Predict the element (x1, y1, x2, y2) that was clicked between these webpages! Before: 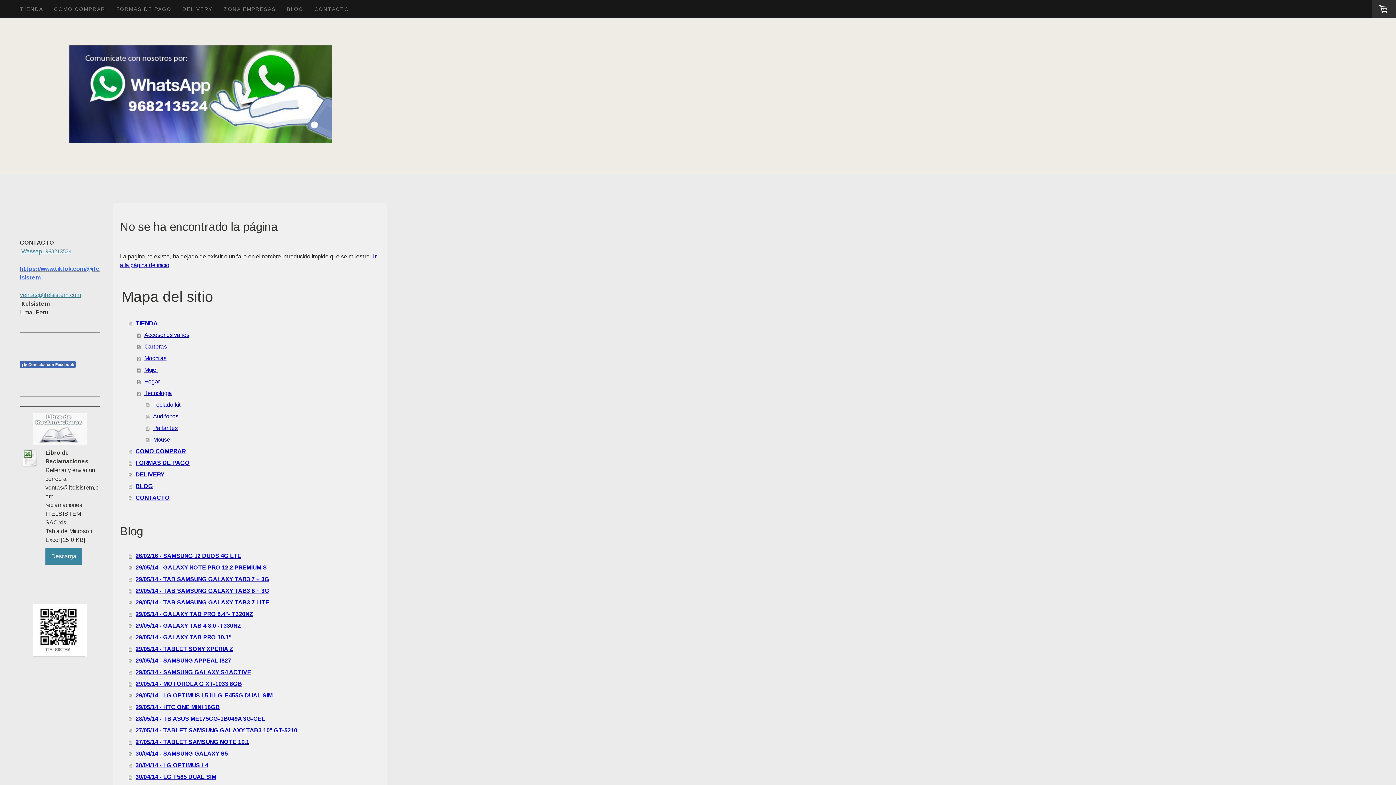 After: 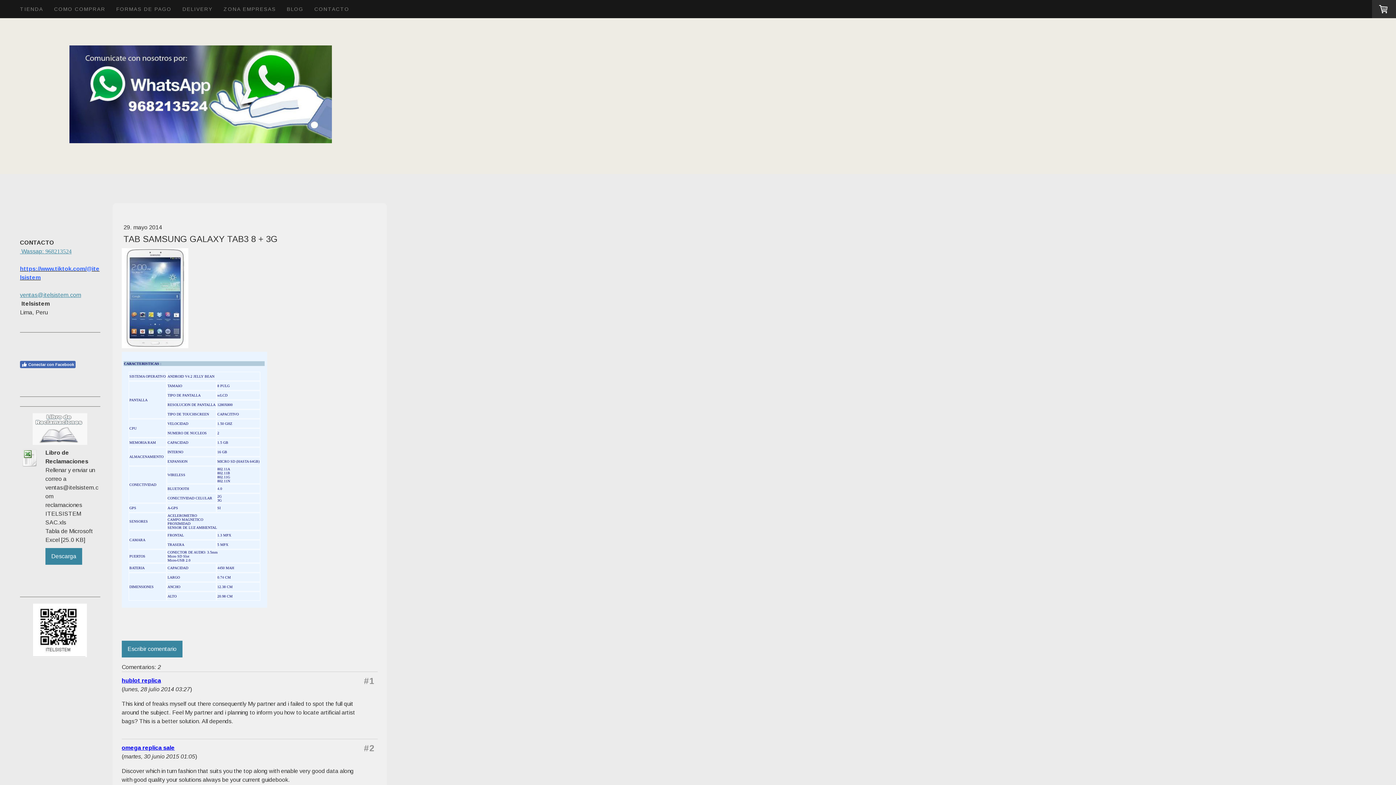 Action: label: 29/05/14 - TAB SAMSUNG GALAXY TAB3 8 + 3G bbox: (128, 585, 379, 597)